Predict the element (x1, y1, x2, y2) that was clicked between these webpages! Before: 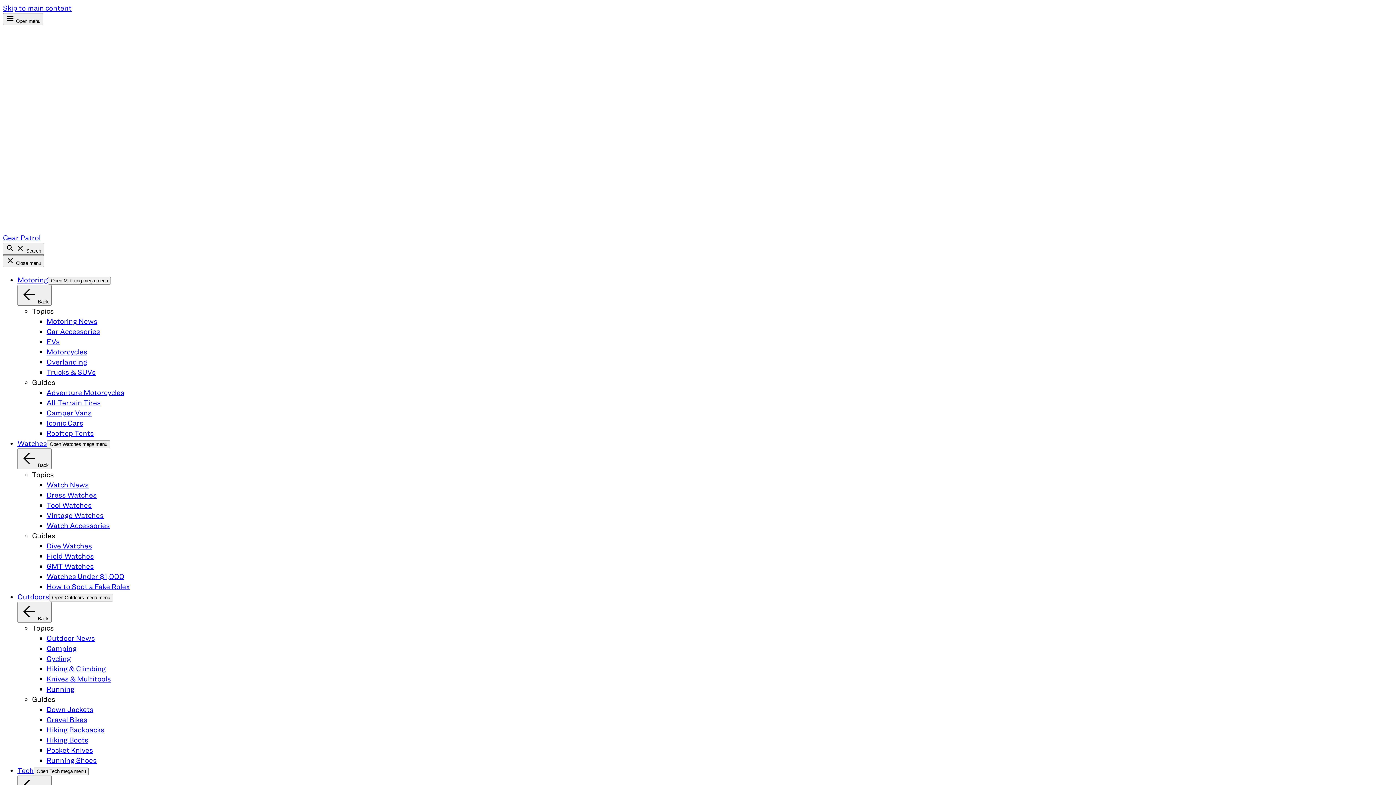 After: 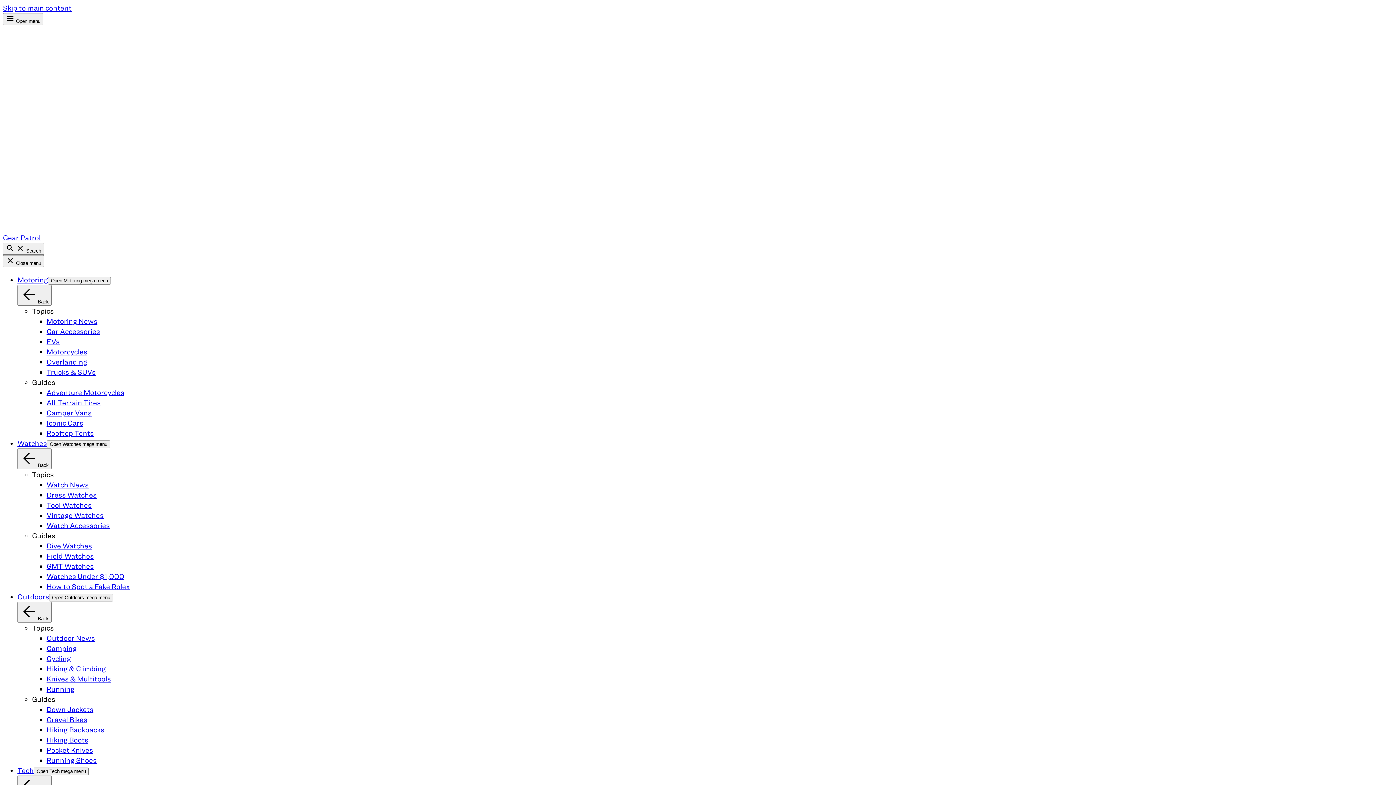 Action: bbox: (2, 13, 43, 25) label:  Open menu